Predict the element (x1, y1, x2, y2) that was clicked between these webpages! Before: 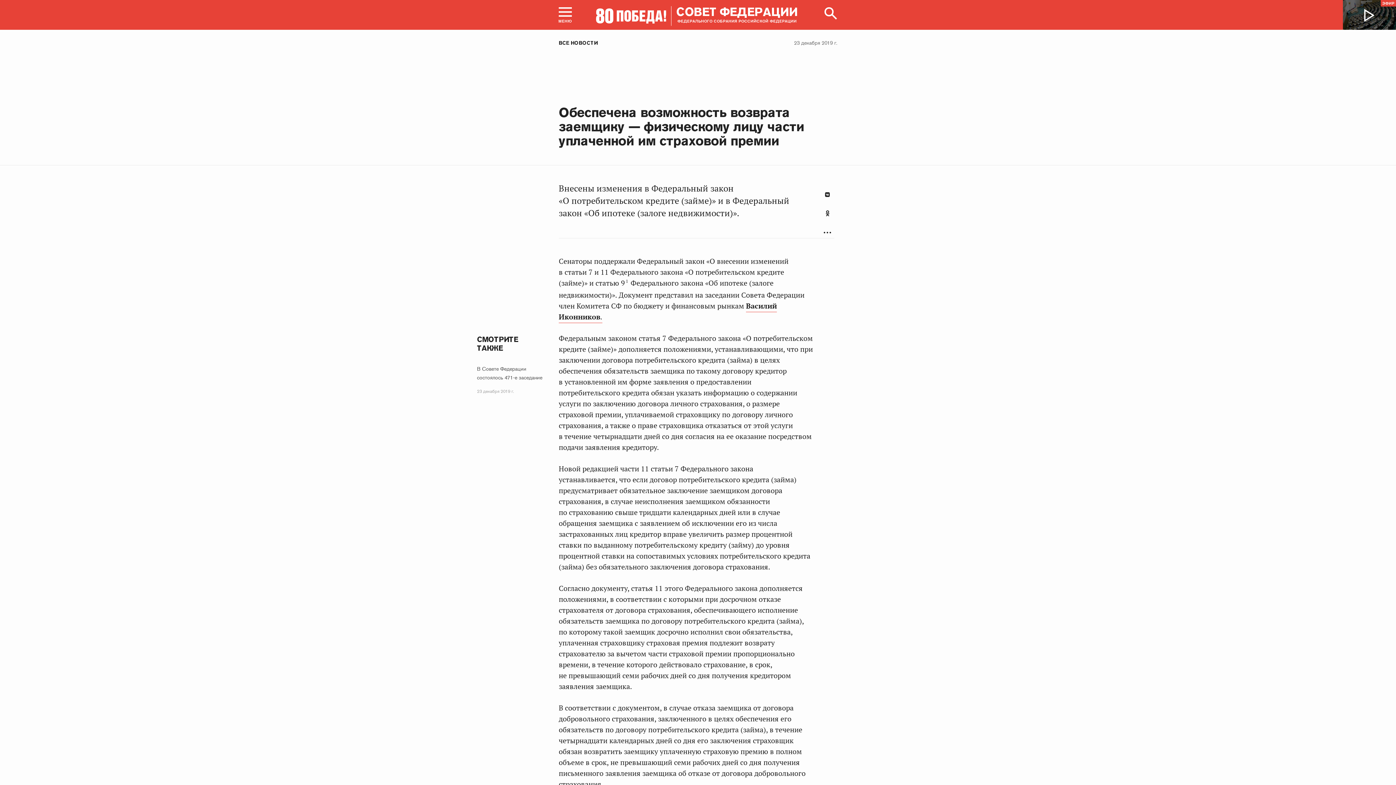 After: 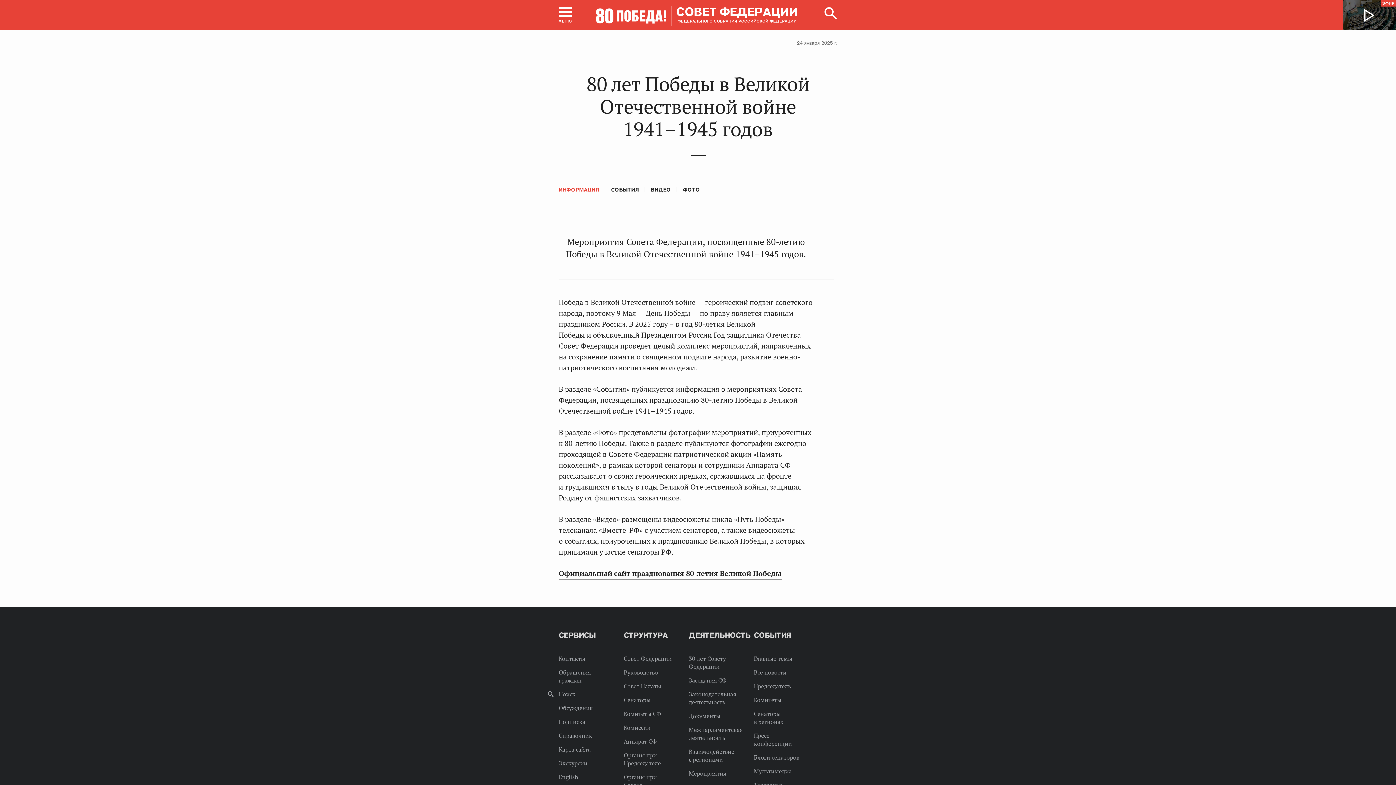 Action: bbox: (594, 6, 671, 25)